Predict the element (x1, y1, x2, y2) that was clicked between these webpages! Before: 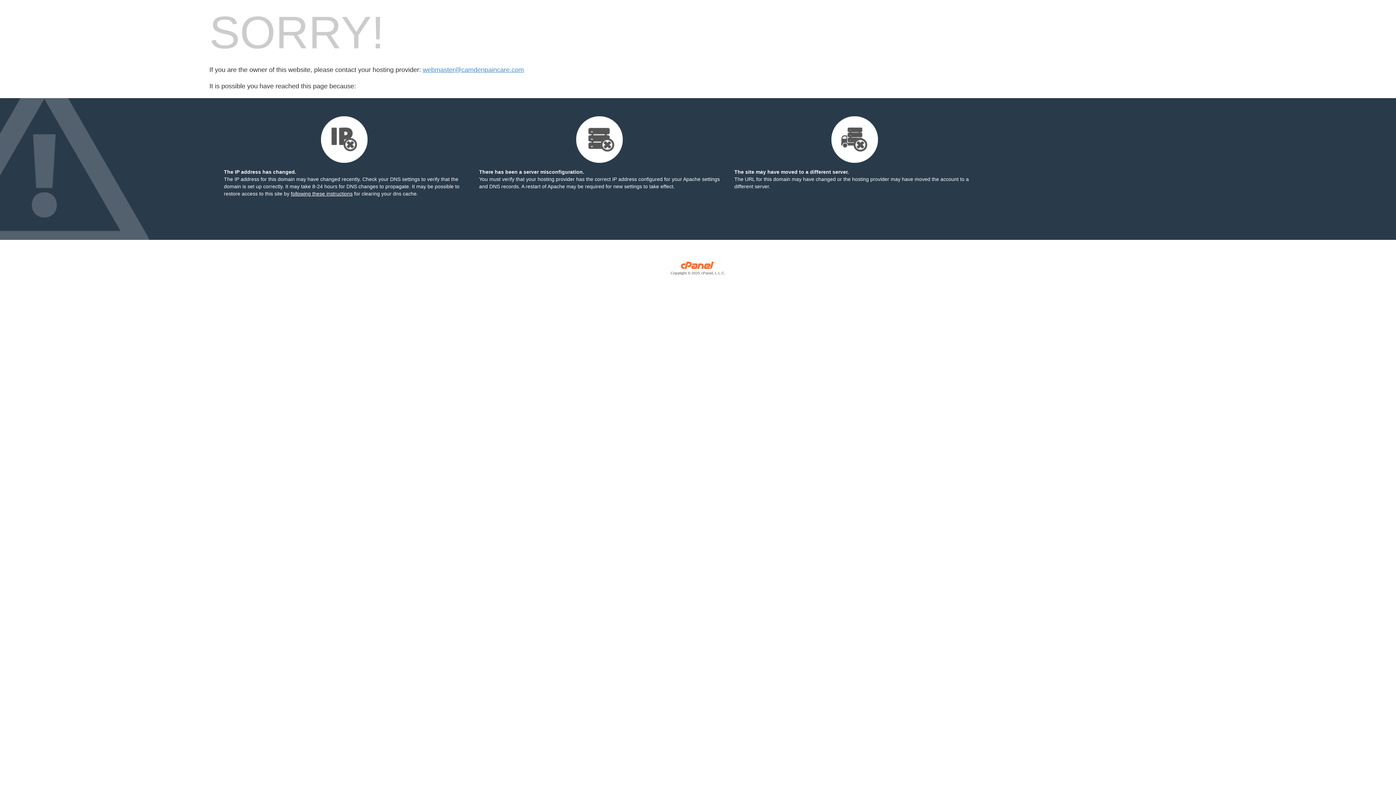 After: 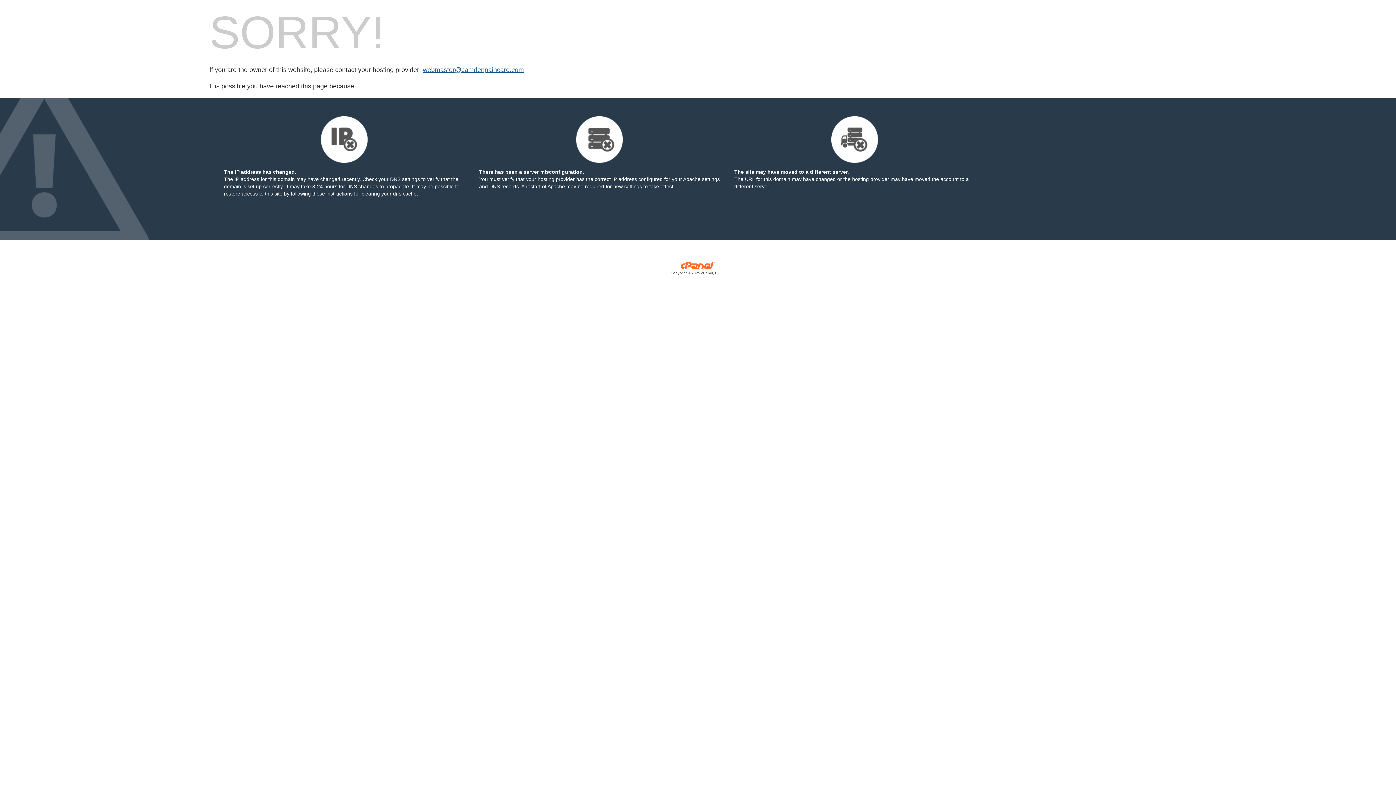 Action: bbox: (422, 66, 524, 73) label: webmaster@camdenpaincare.com